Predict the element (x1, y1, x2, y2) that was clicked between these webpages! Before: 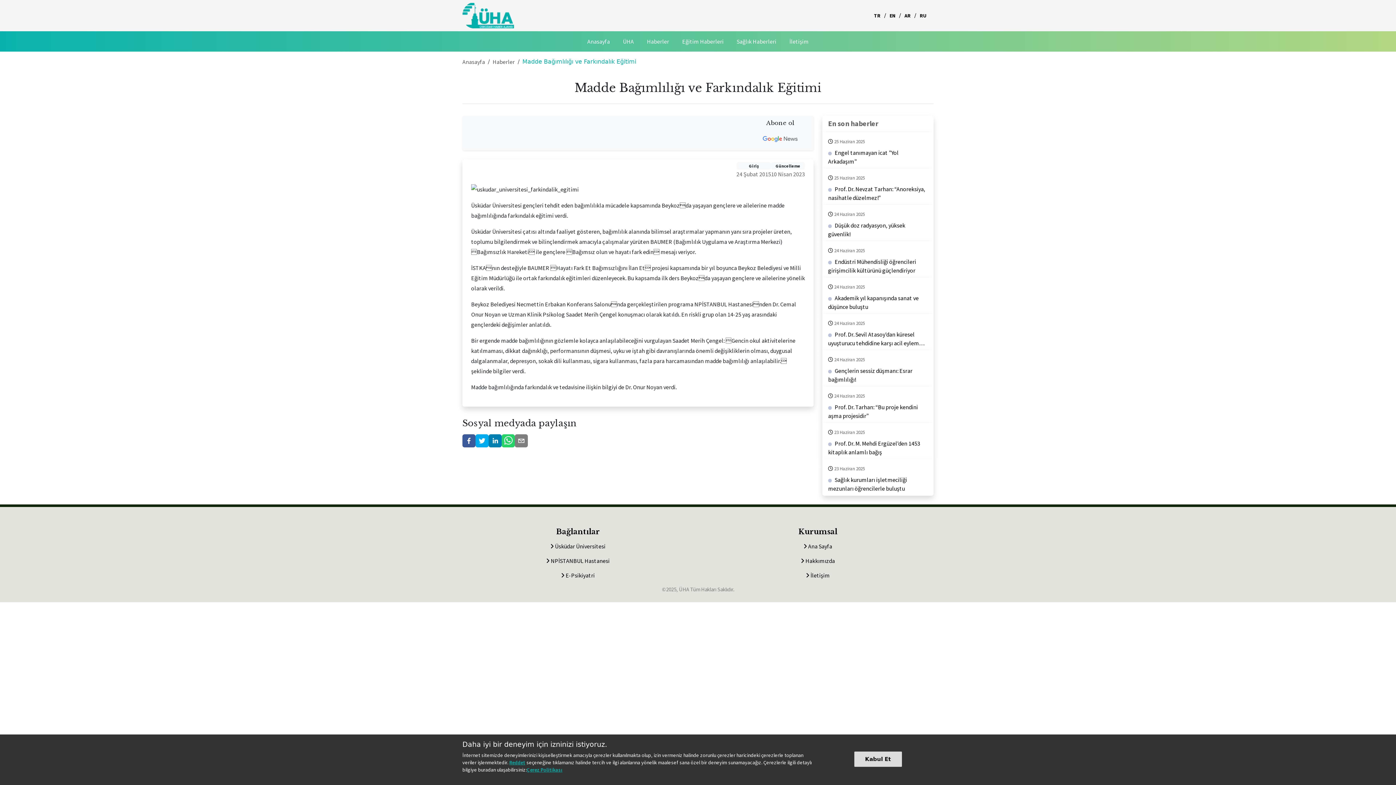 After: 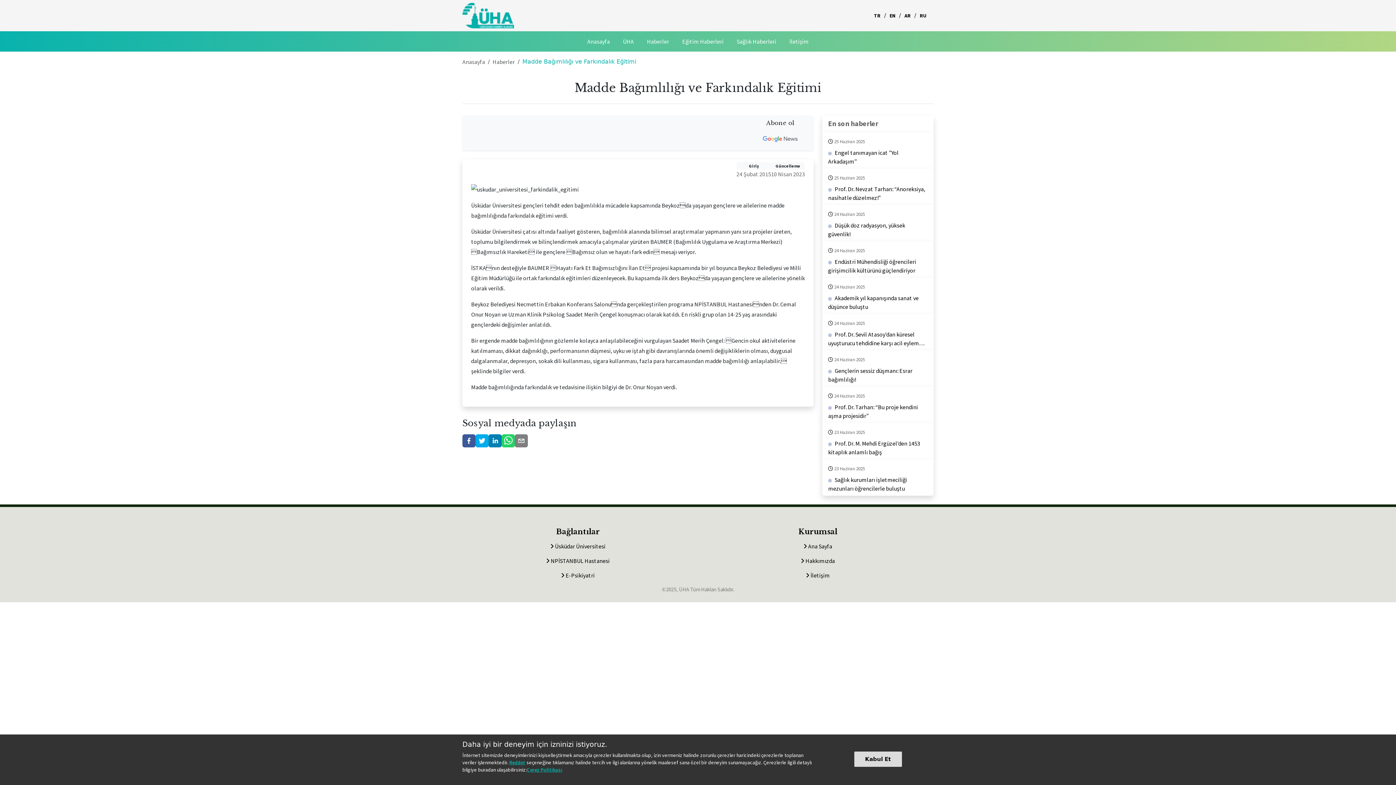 Action: bbox: (756, 130, 805, 147)